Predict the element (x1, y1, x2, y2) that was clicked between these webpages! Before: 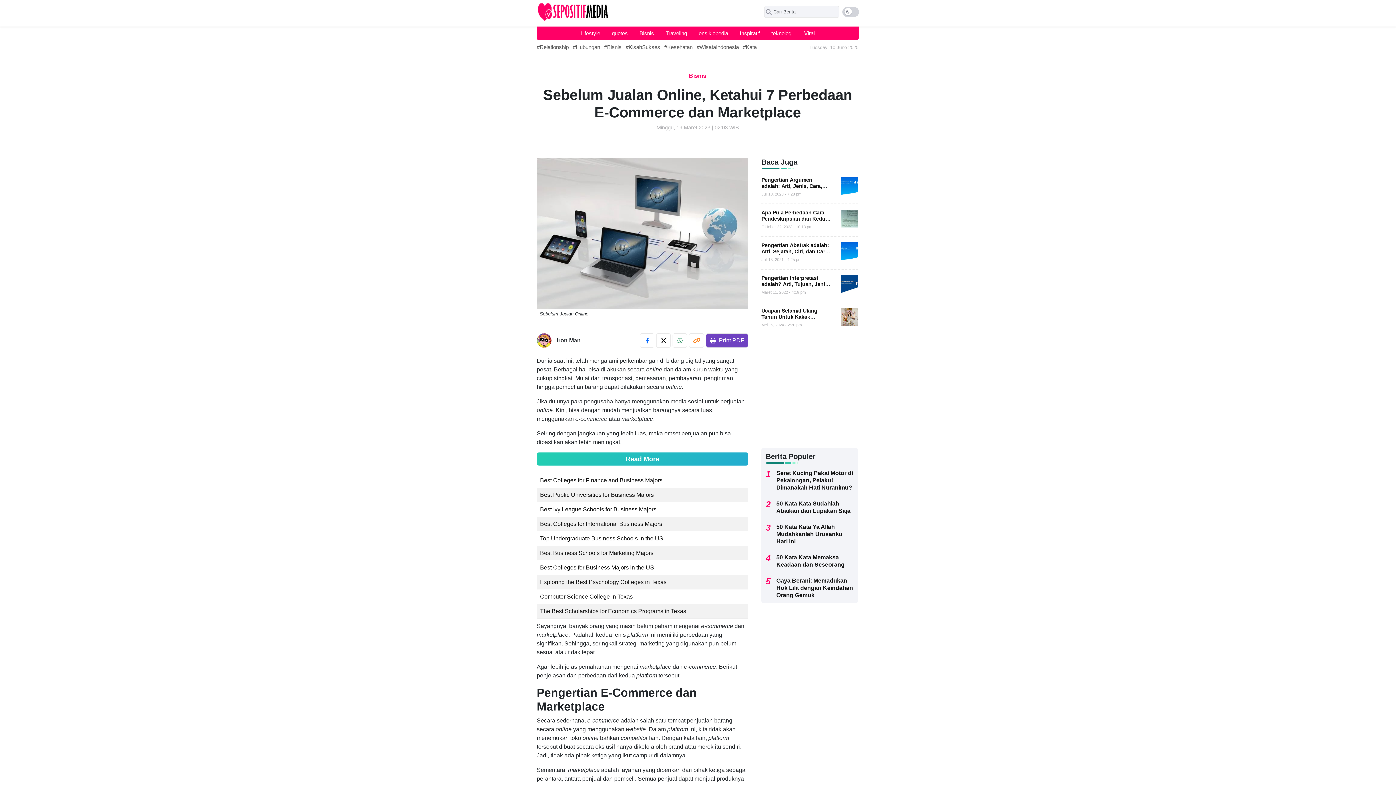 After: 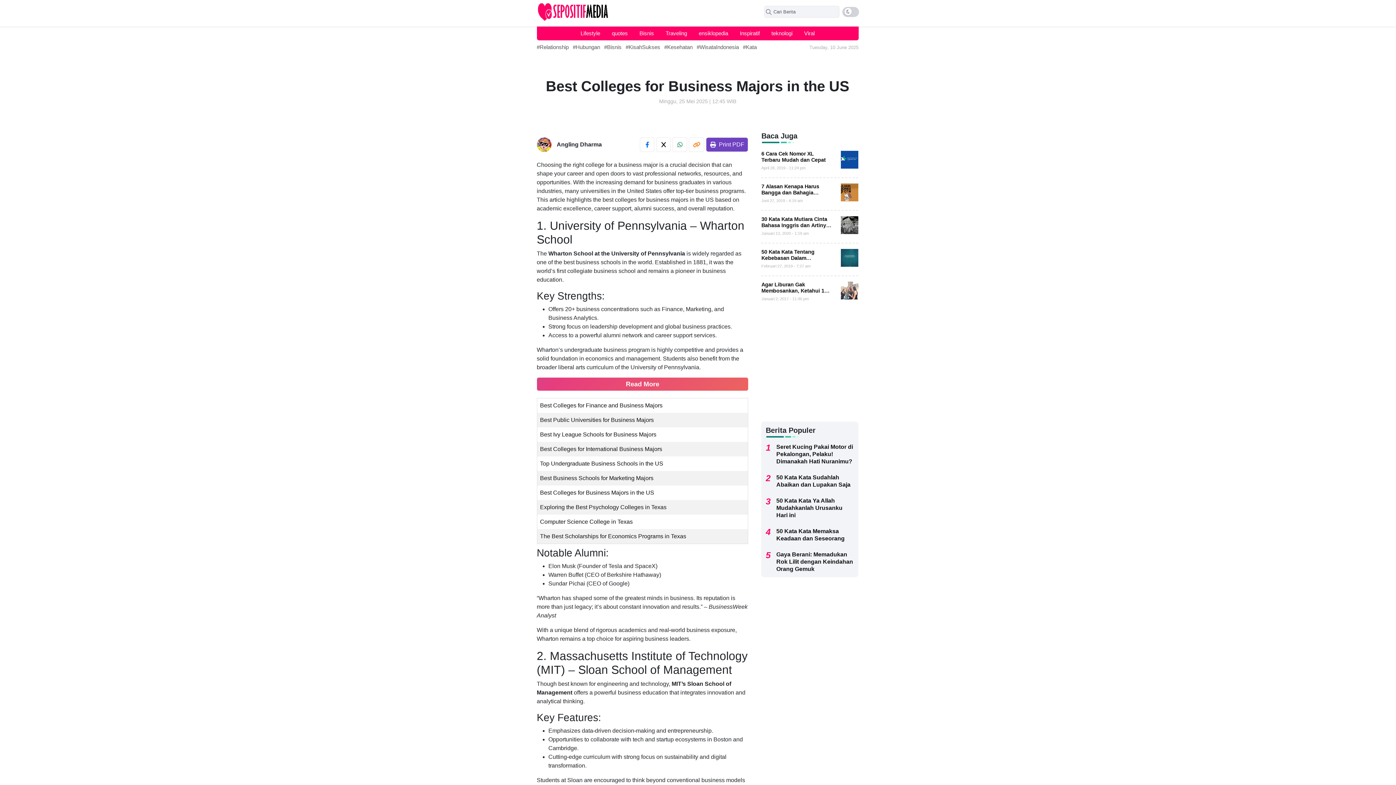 Action: label: Best Colleges for Business Majors in the US bbox: (540, 564, 654, 570)